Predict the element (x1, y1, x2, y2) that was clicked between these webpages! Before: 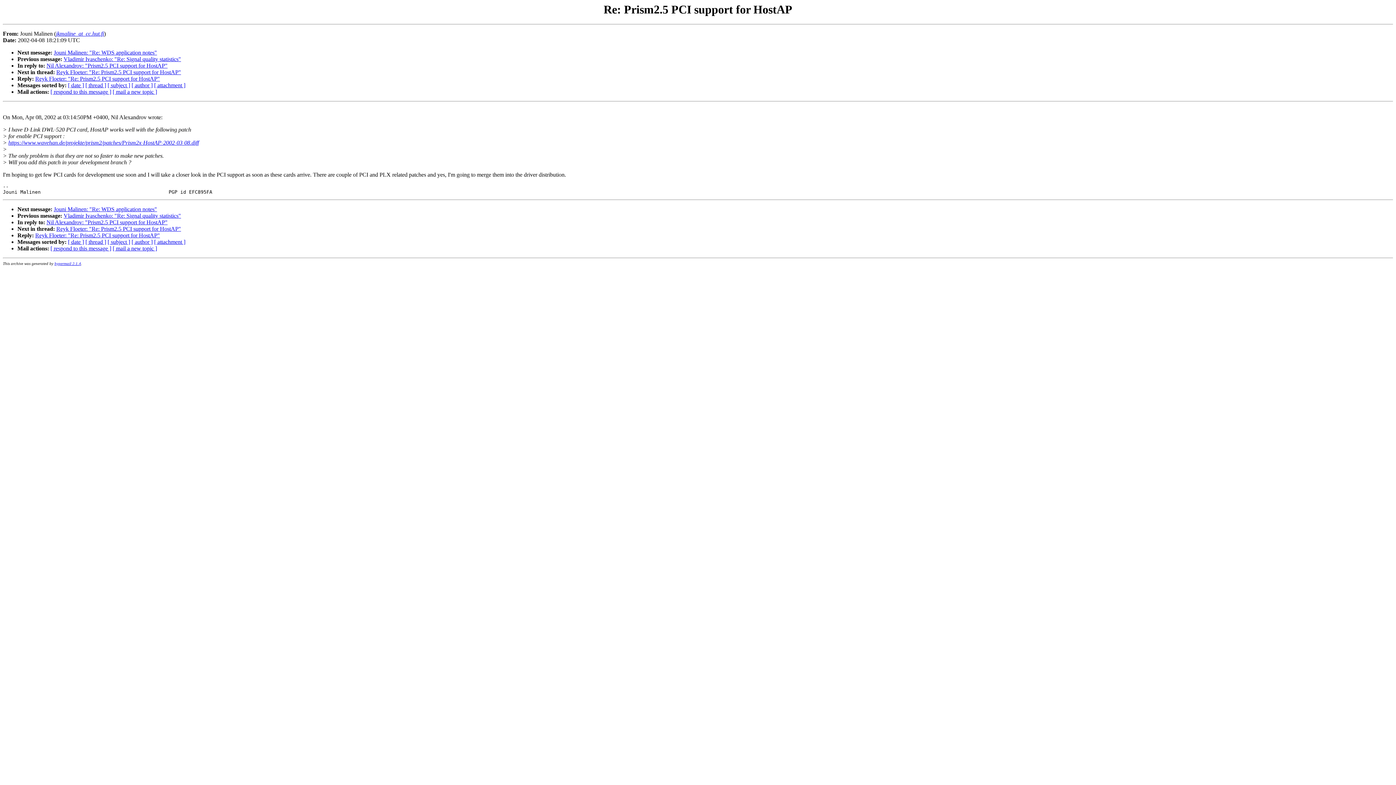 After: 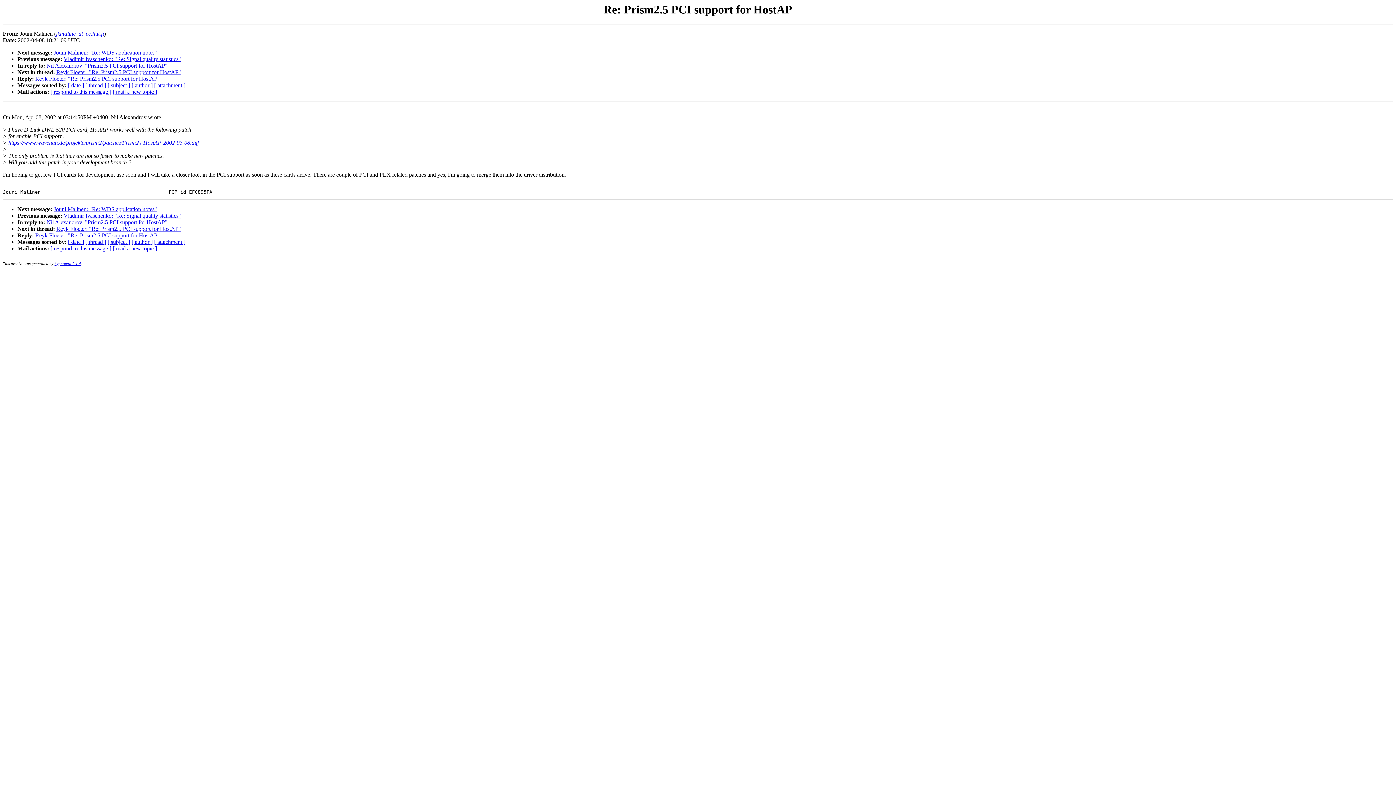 Action: bbox: (112, 245, 157, 251) label: [ mail a new topic ]